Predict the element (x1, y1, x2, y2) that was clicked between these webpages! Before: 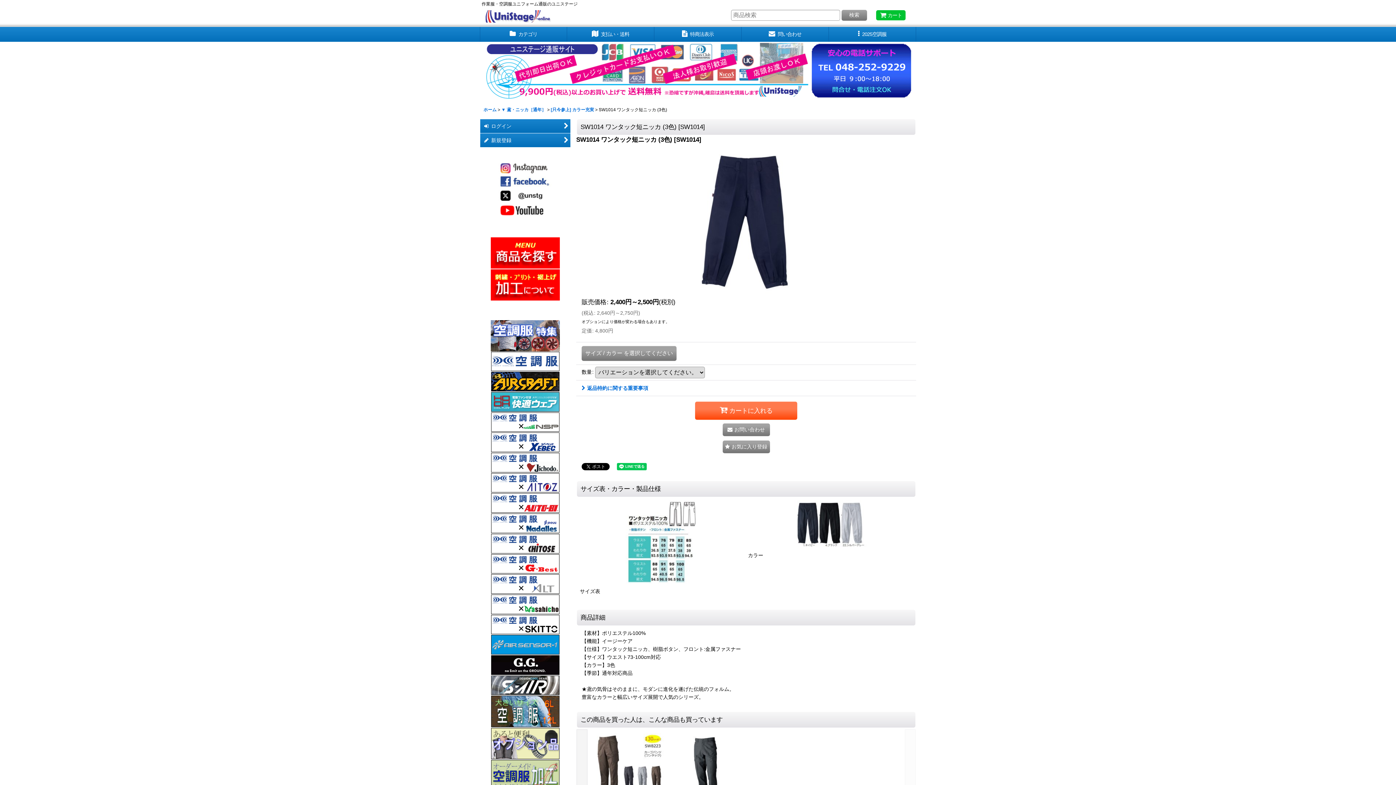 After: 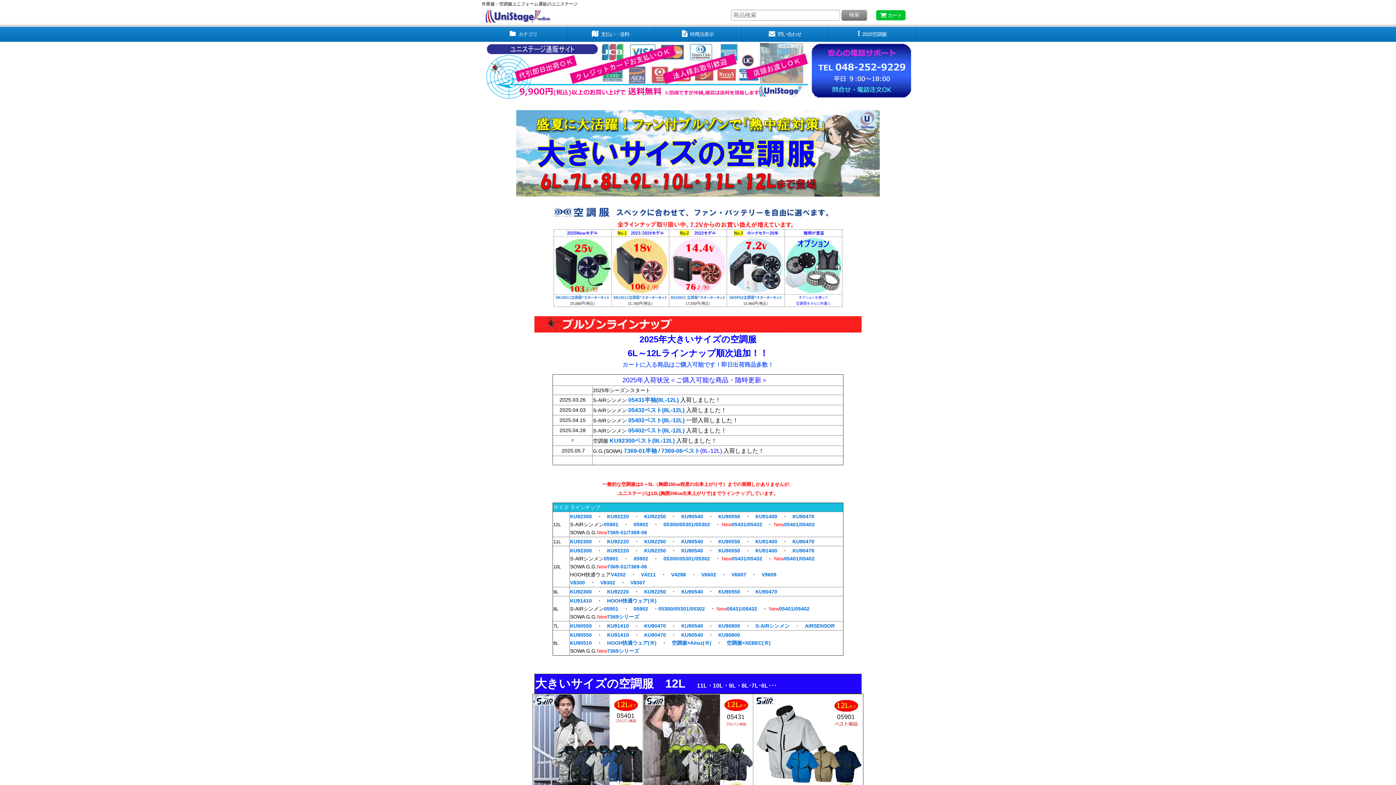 Action: bbox: (490, 707, 560, 714)